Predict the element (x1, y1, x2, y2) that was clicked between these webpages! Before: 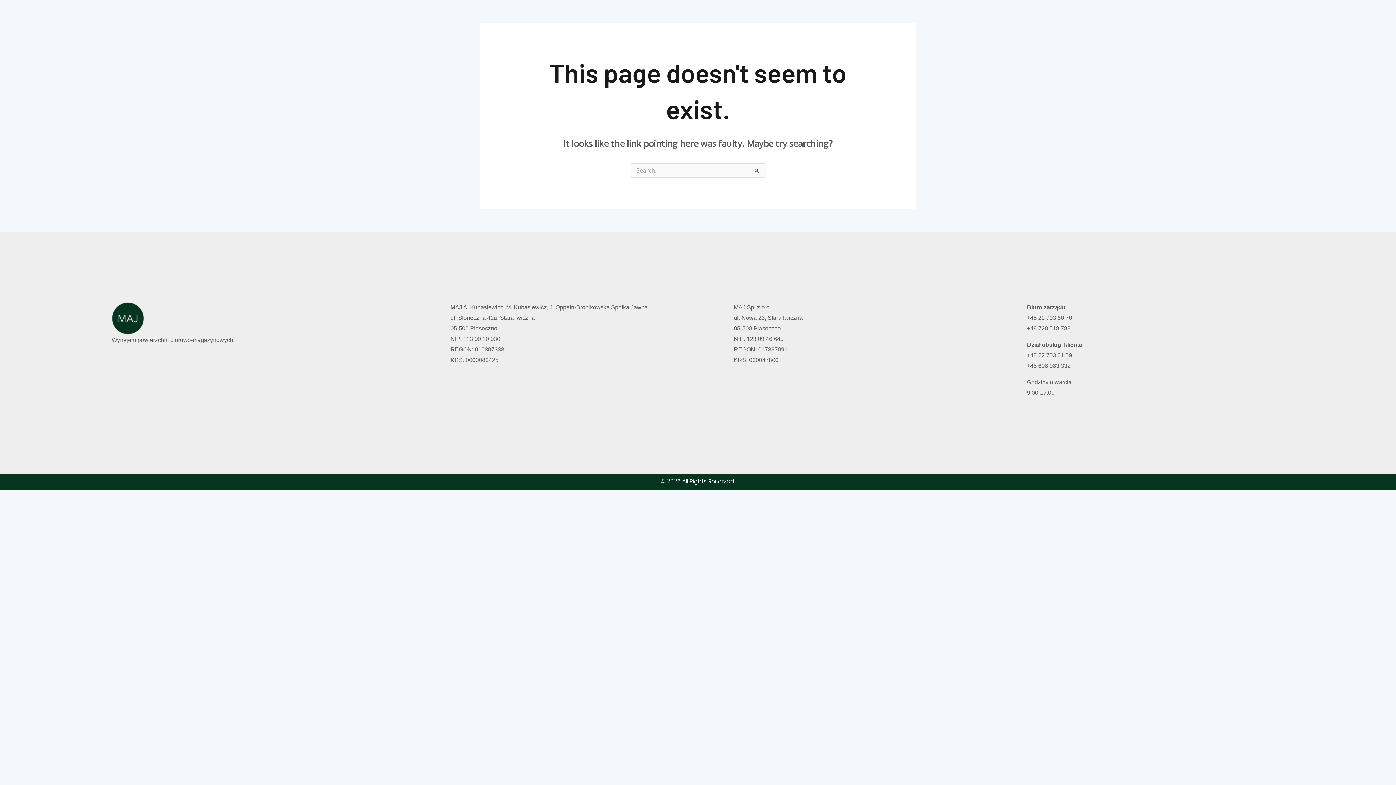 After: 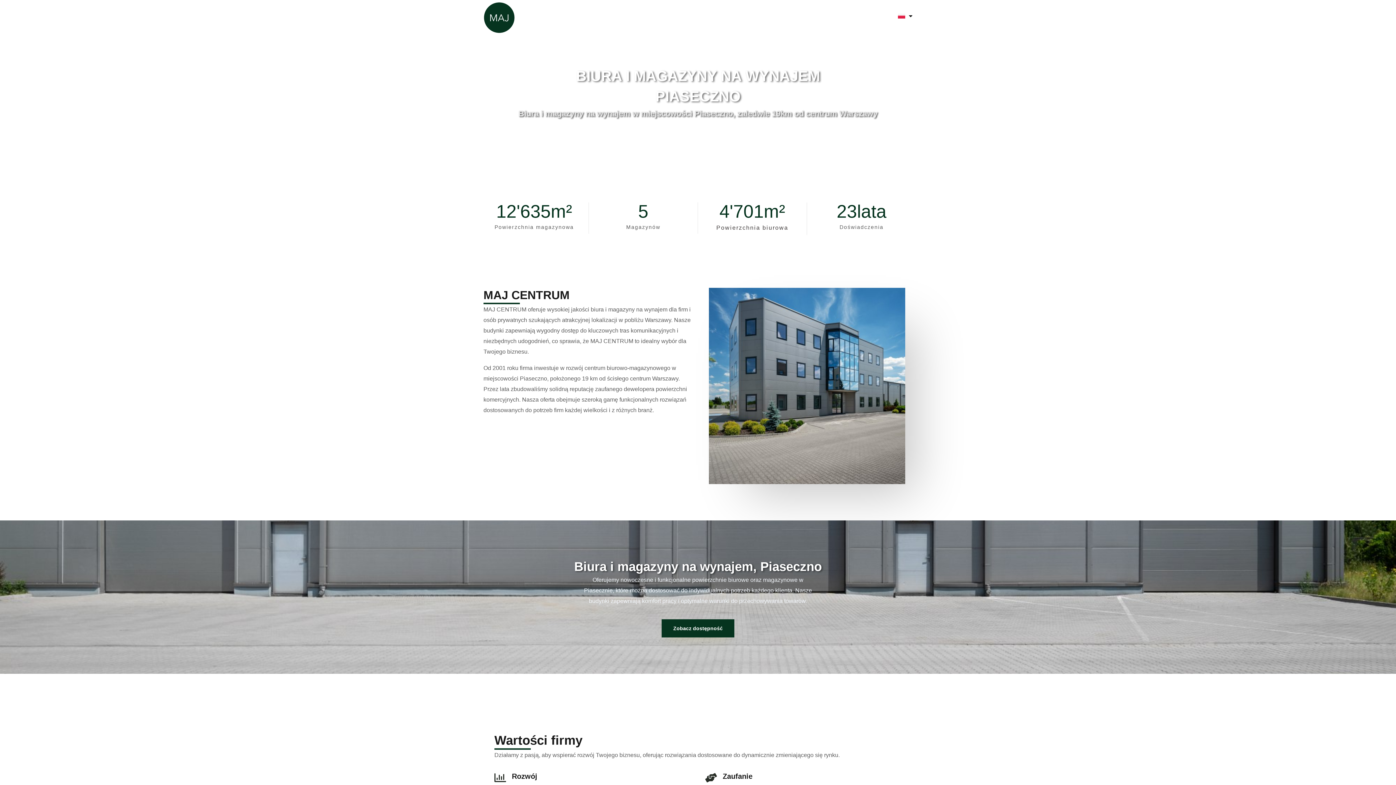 Action: label: Polski bbox: (856, 5, 884, 25)